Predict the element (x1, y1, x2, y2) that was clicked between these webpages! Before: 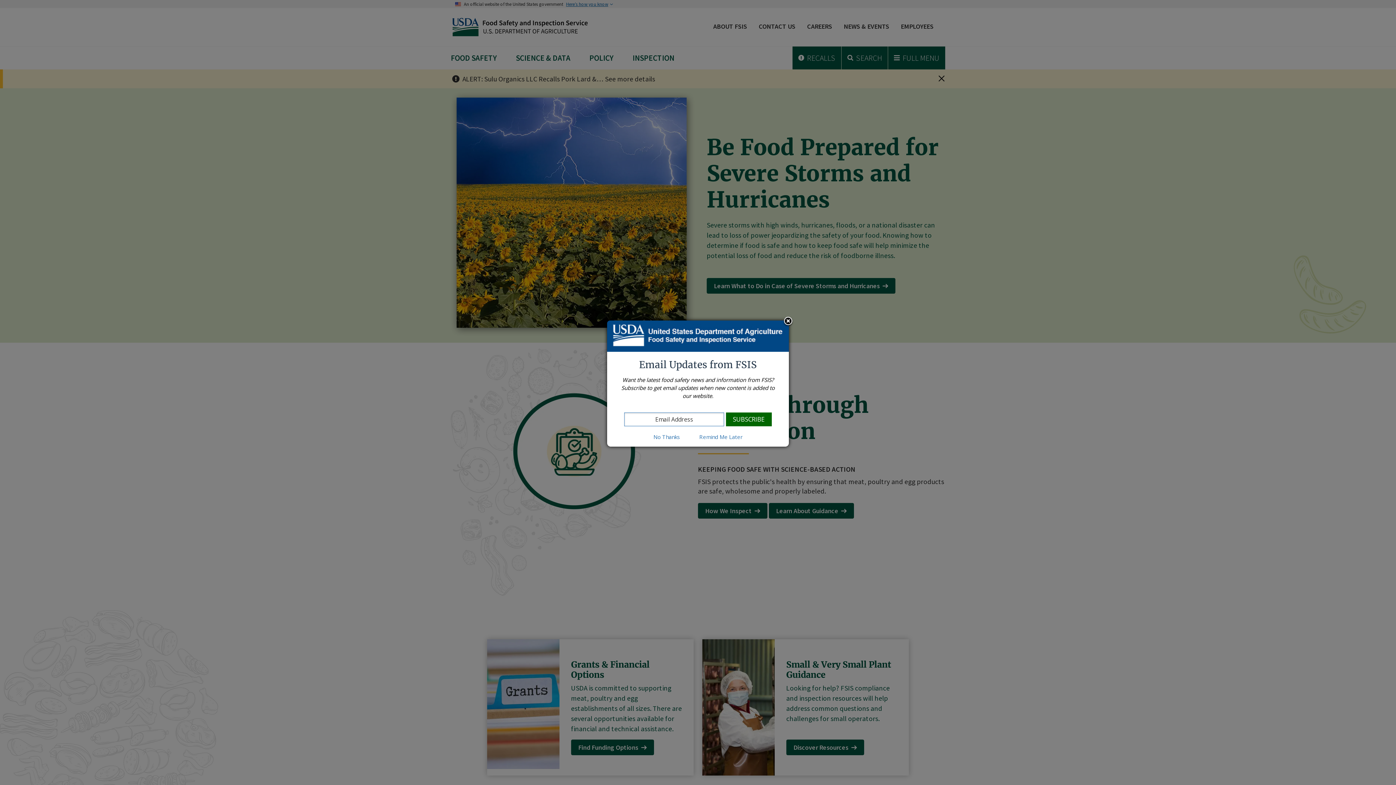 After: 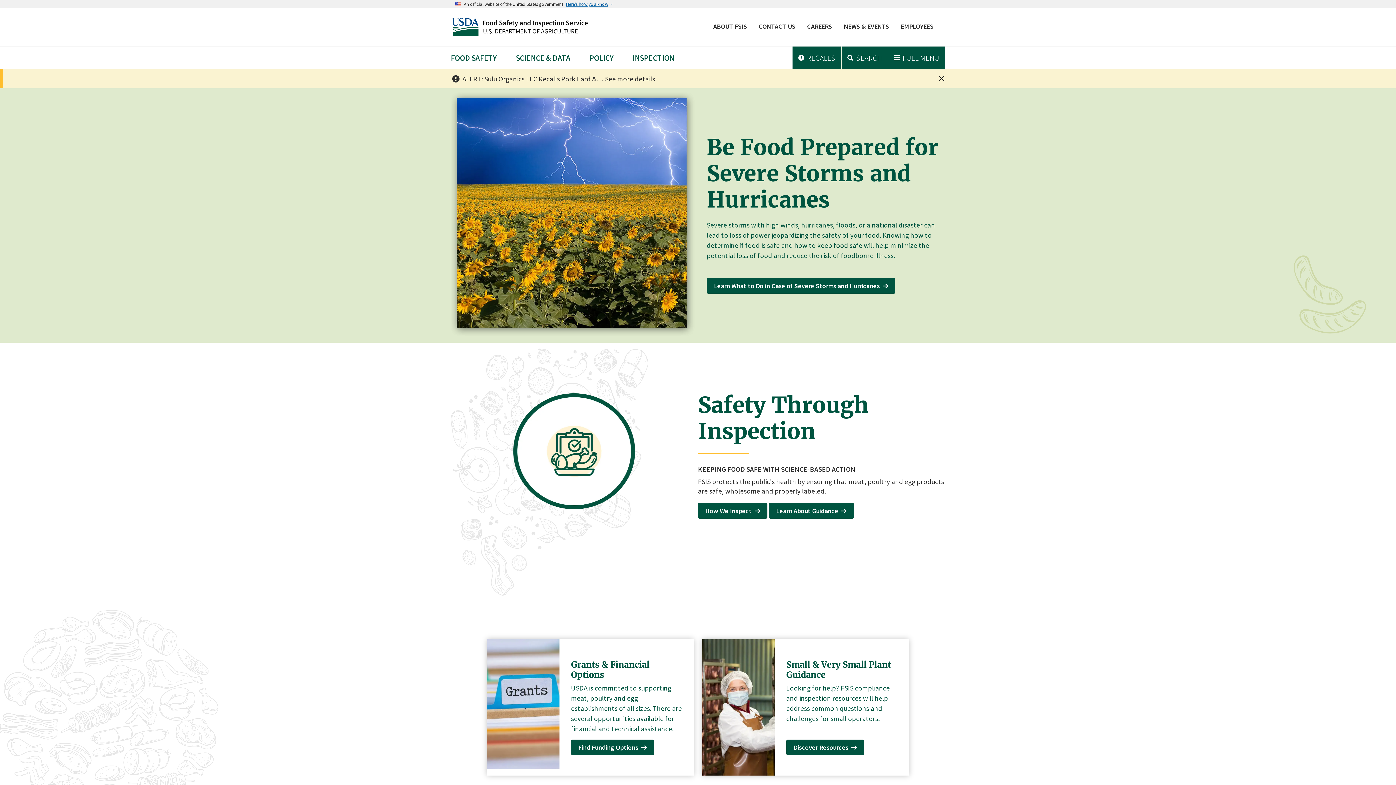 Action: bbox: (690, 433, 751, 440) label: Remind Me Later